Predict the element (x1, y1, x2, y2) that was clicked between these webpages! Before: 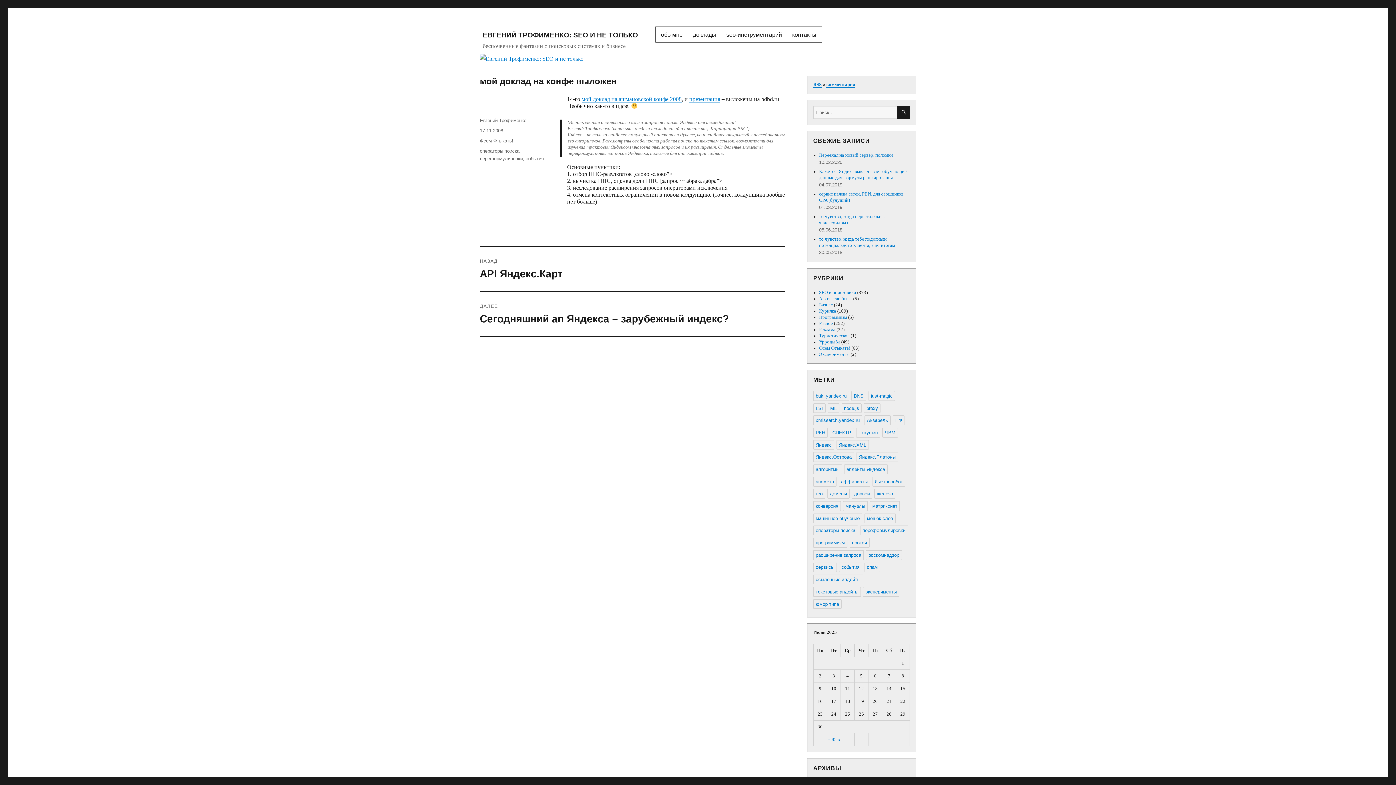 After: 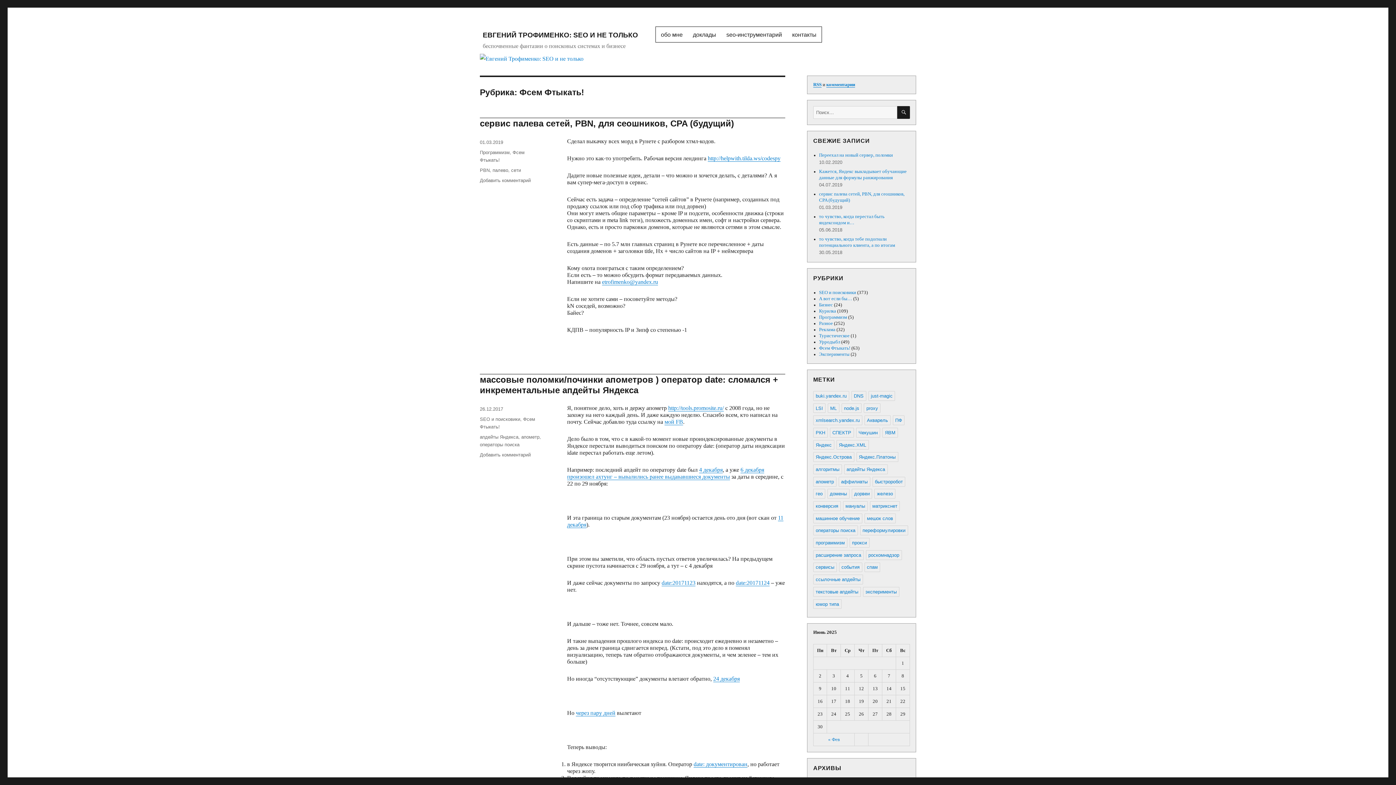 Action: bbox: (819, 345, 850, 350) label: Фсем Фтыкать!